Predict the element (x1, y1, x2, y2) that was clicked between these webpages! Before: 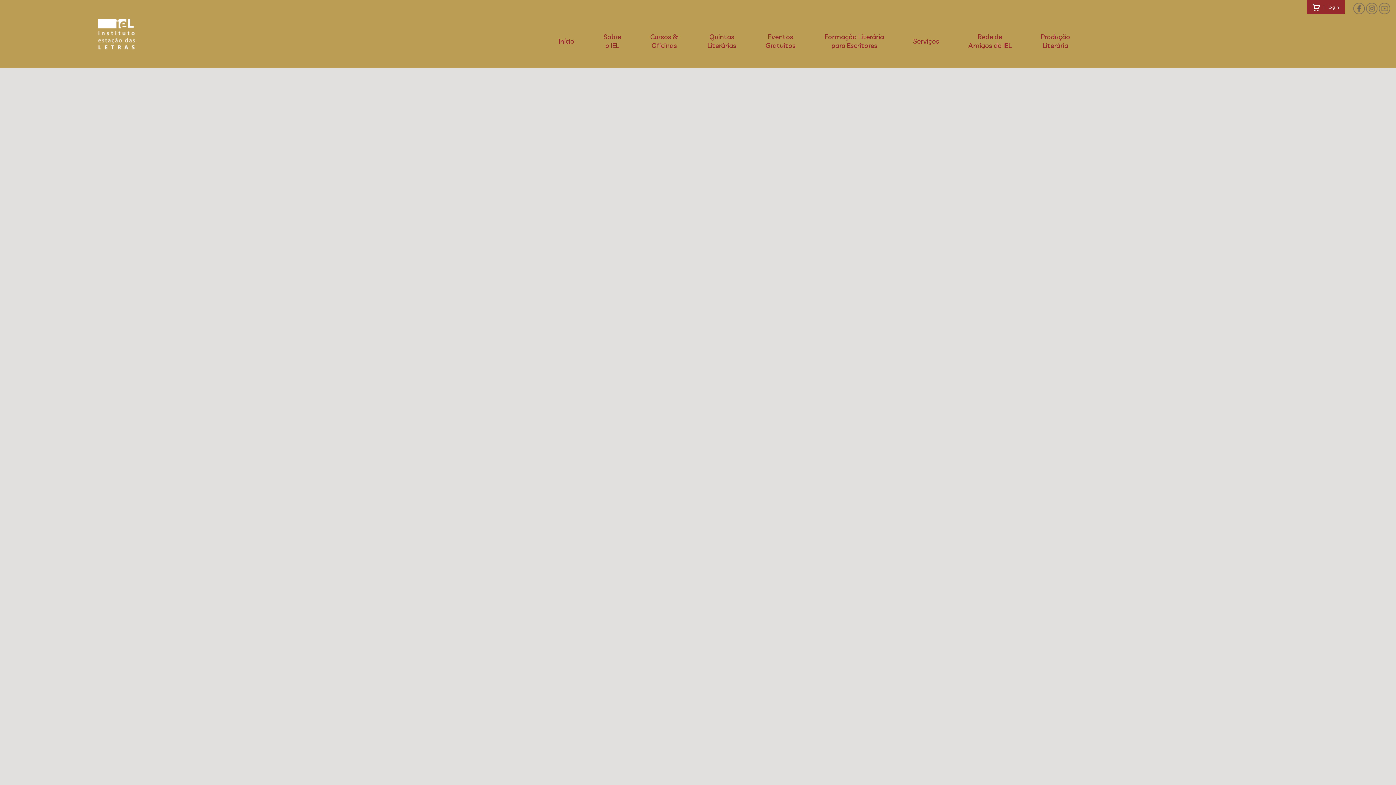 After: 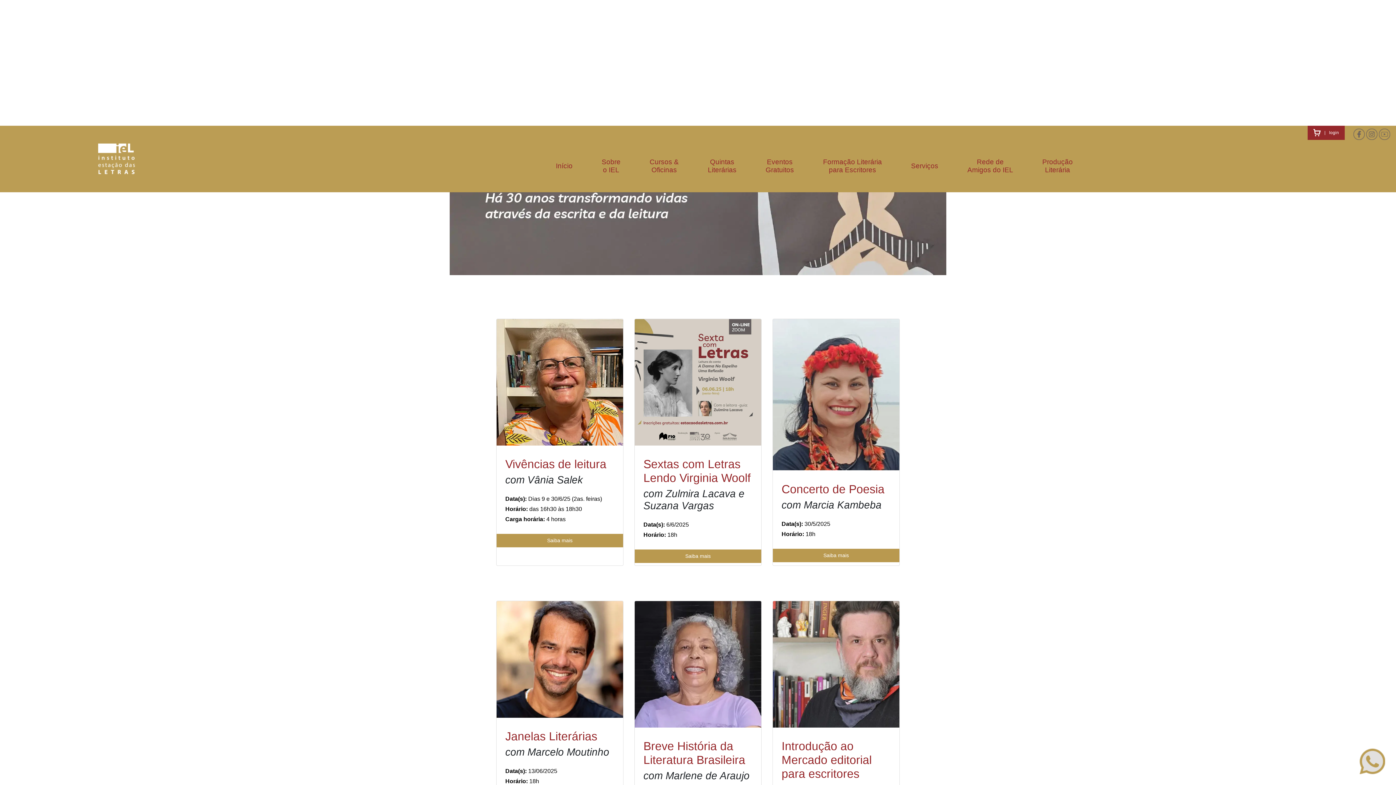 Action: bbox: (544, 33, 588, 49) label: Início